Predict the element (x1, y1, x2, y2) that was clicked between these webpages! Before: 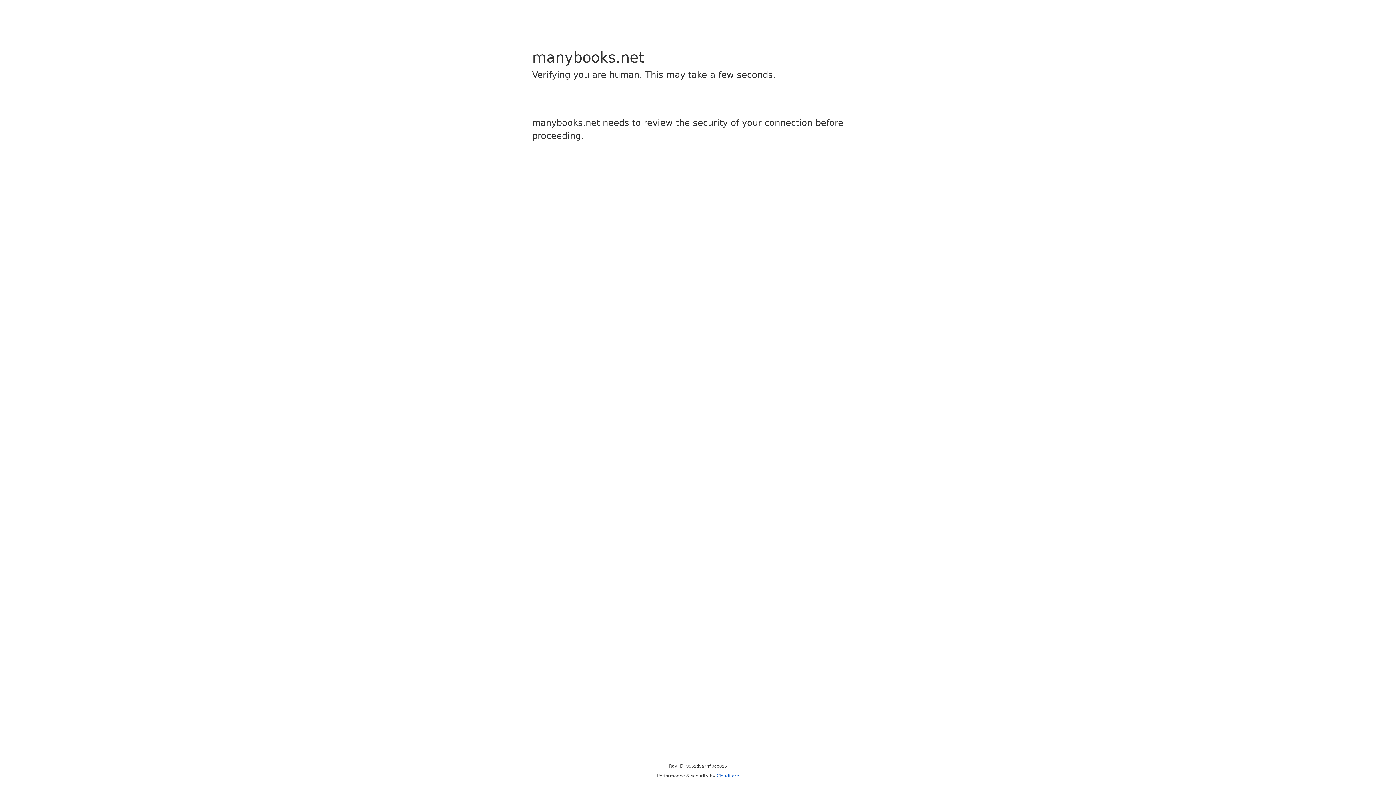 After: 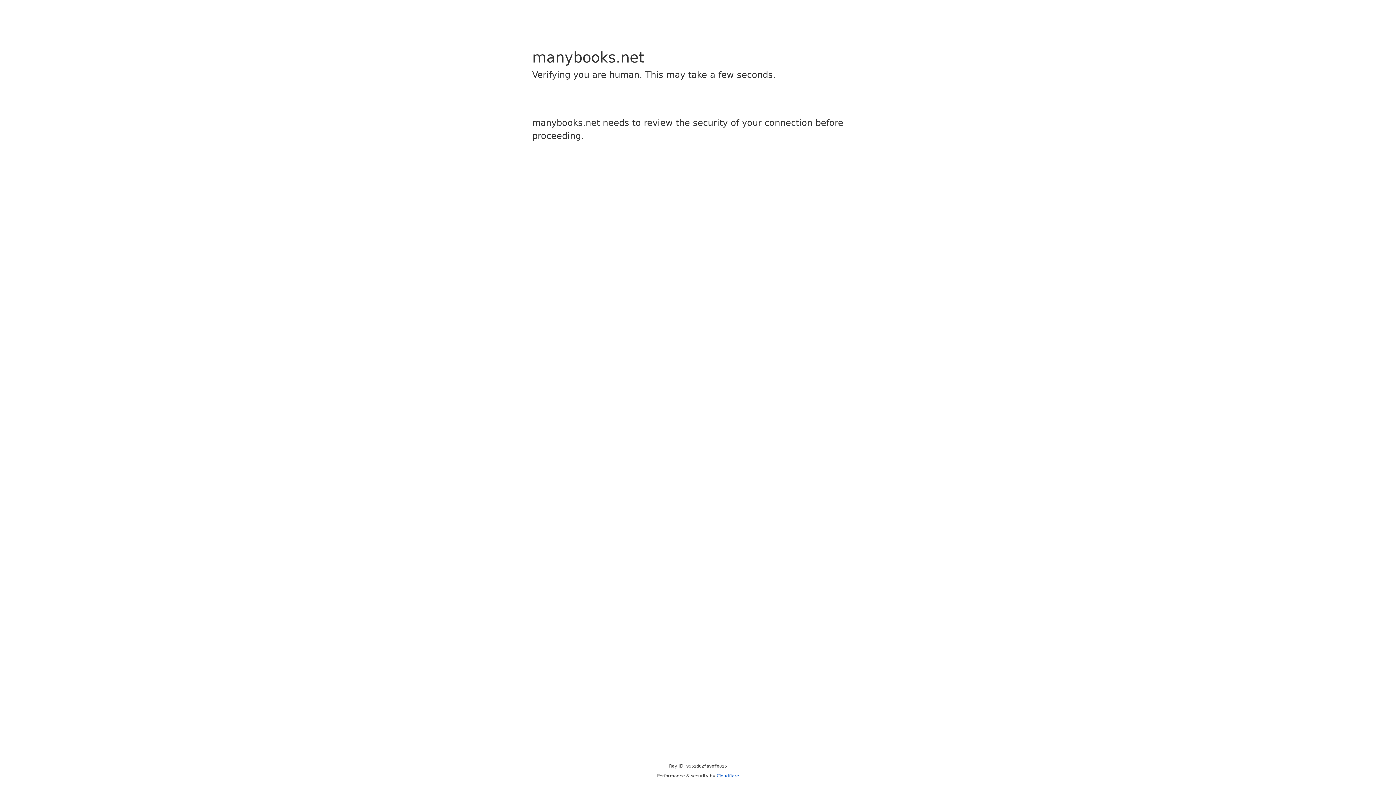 Action: bbox: (716, 773, 739, 778) label: Cloudflare